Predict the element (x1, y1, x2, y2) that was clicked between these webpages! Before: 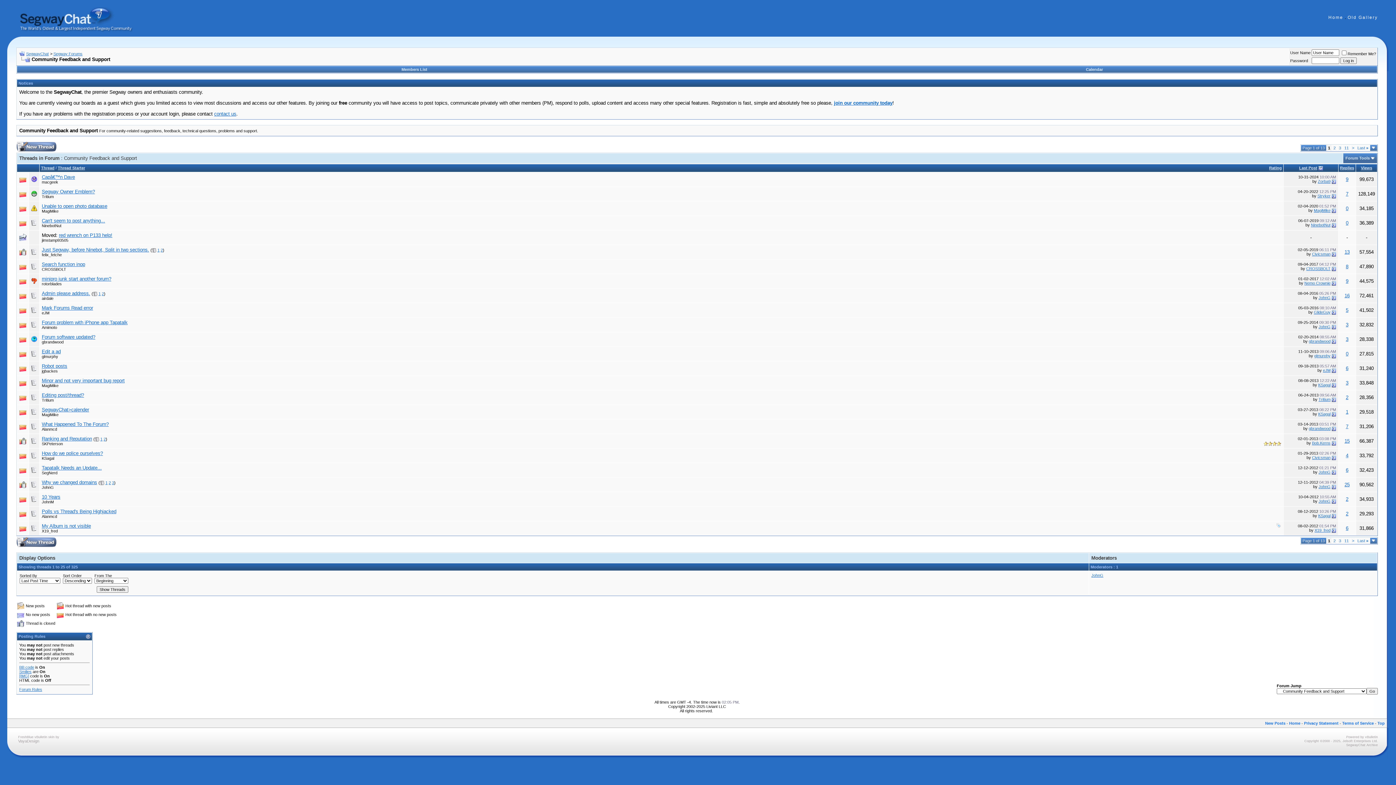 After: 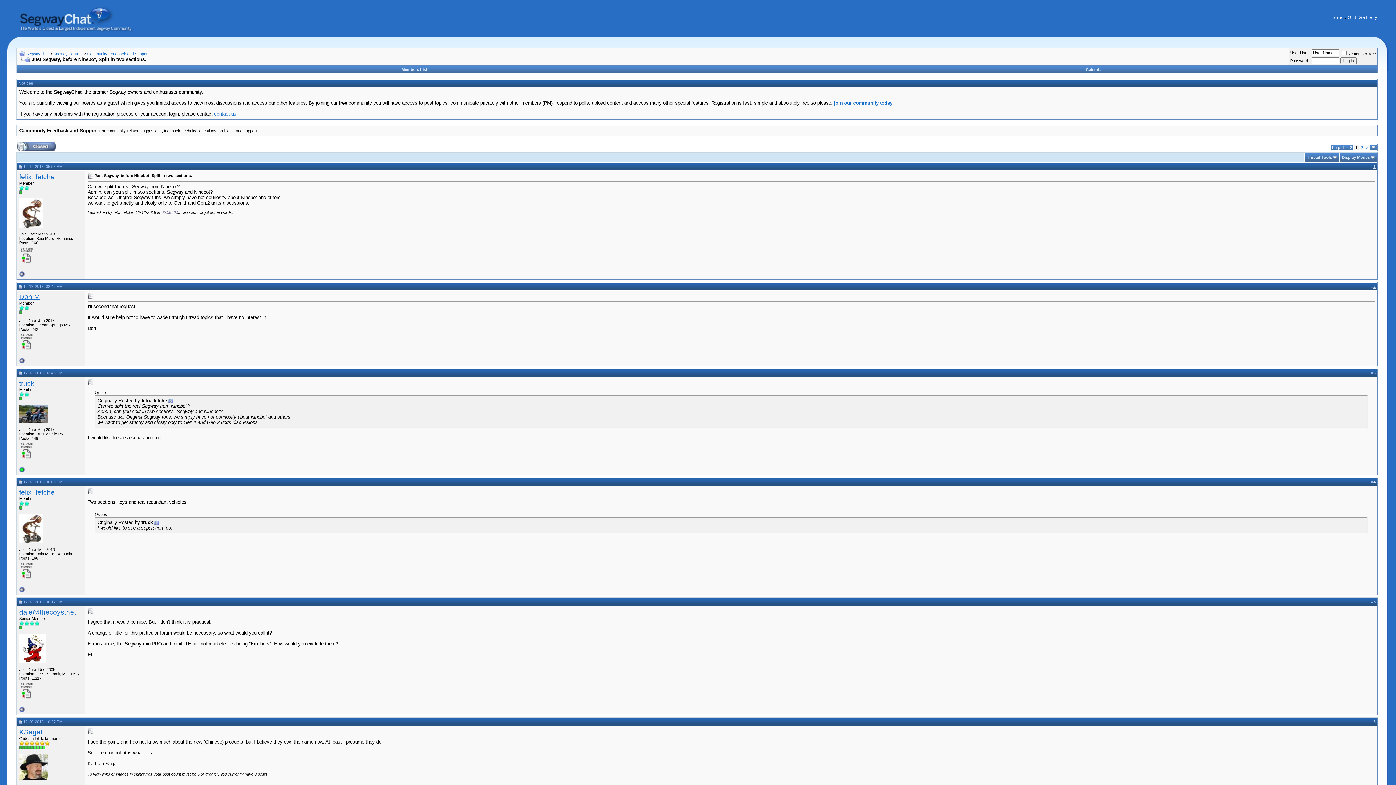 Action: label: 1 bbox: (157, 248, 159, 252)